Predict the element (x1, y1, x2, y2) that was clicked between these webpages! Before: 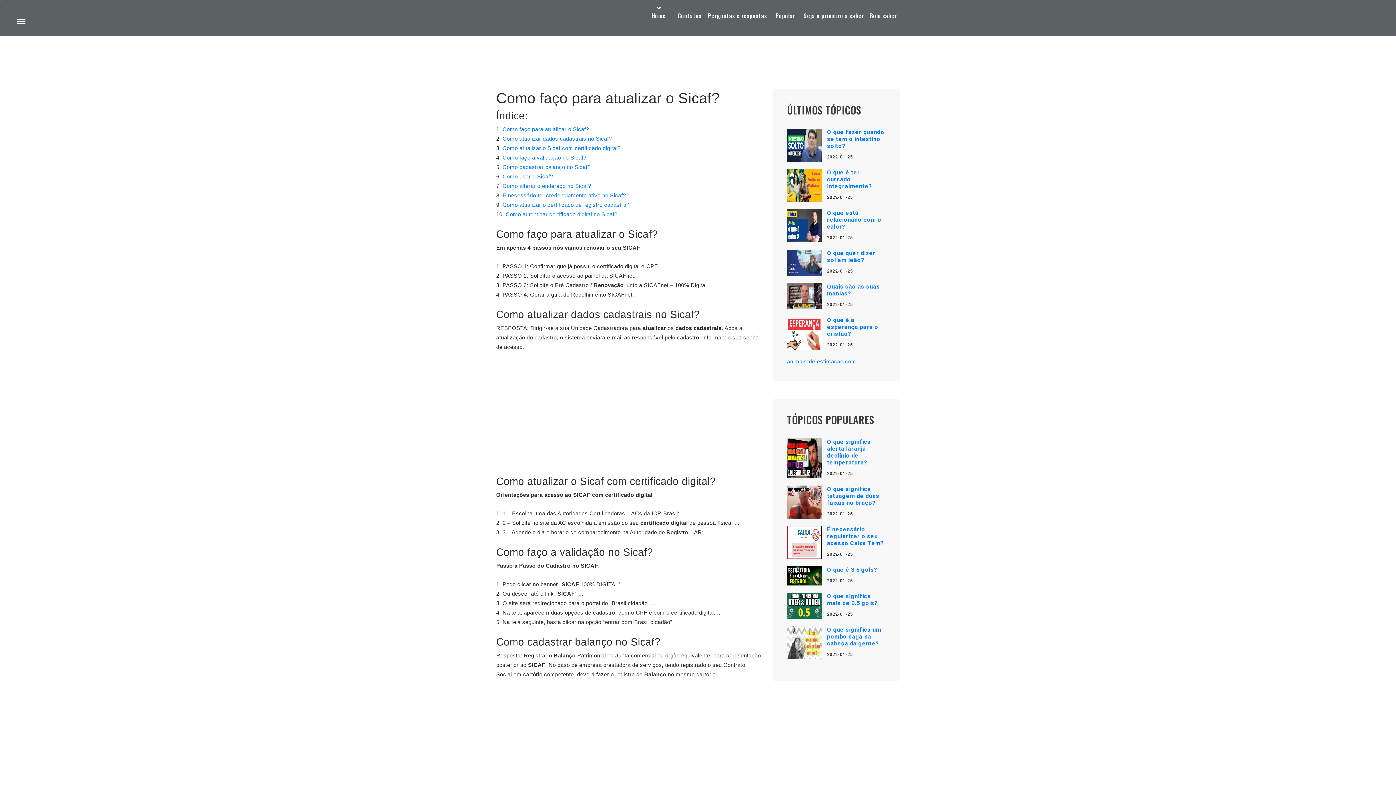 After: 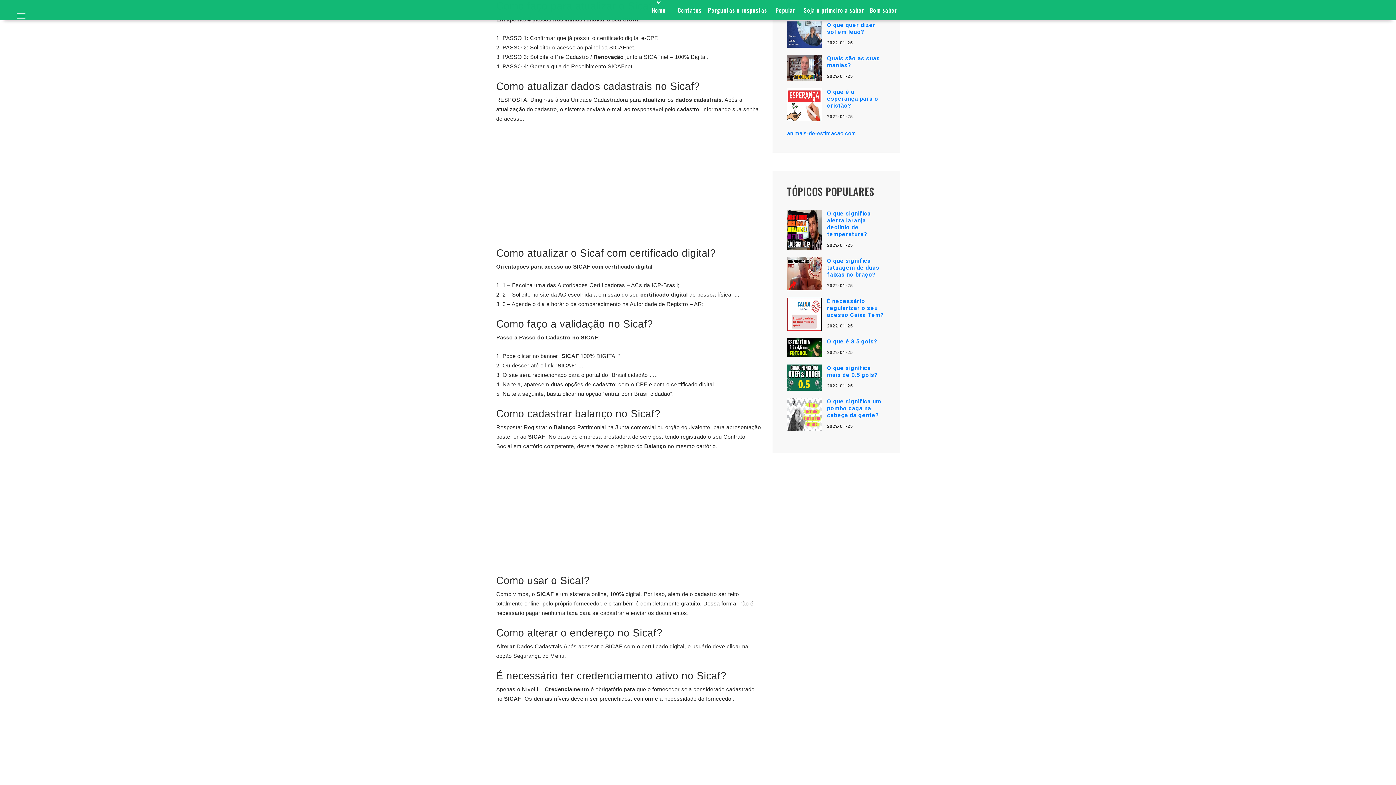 Action: bbox: (502, 126, 589, 132) label: Como faço para atualizar o Sicaf?